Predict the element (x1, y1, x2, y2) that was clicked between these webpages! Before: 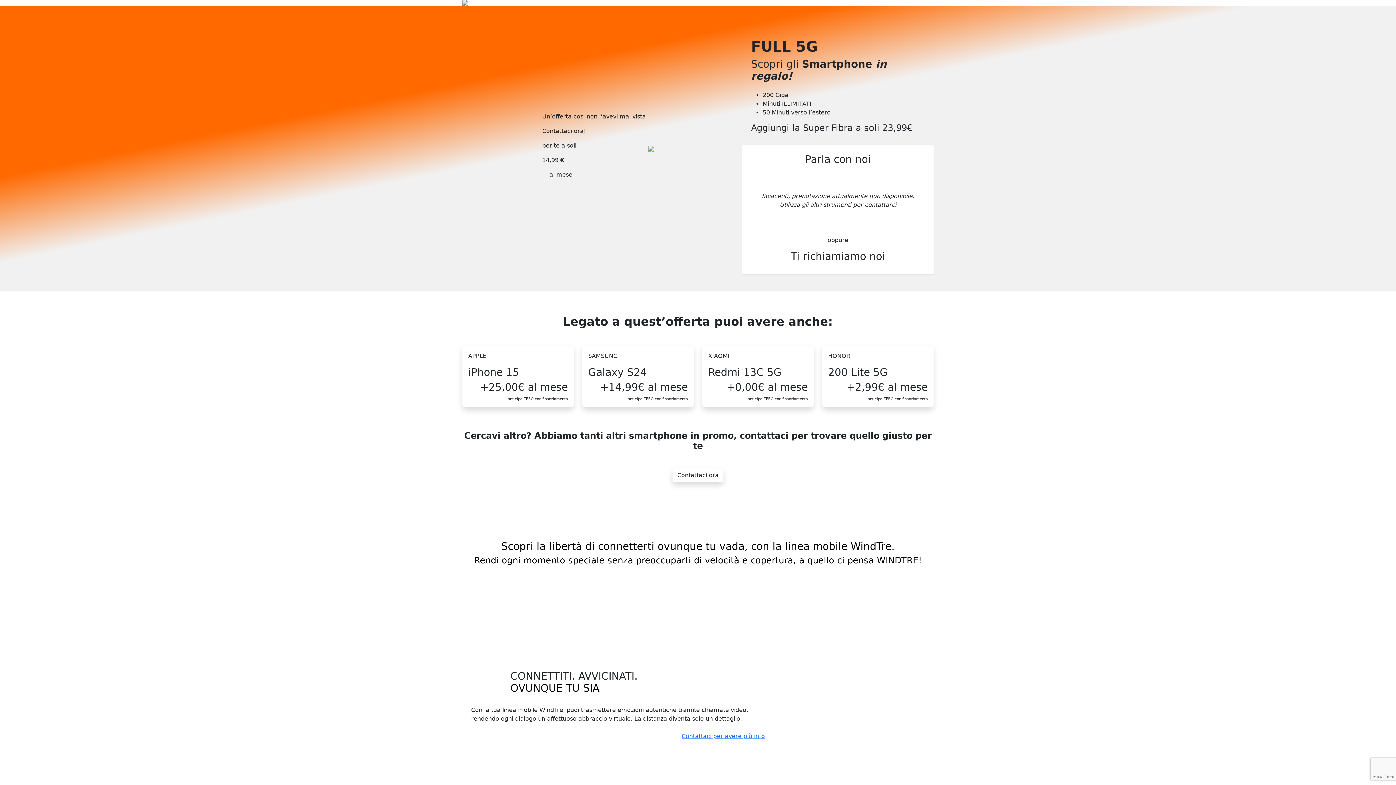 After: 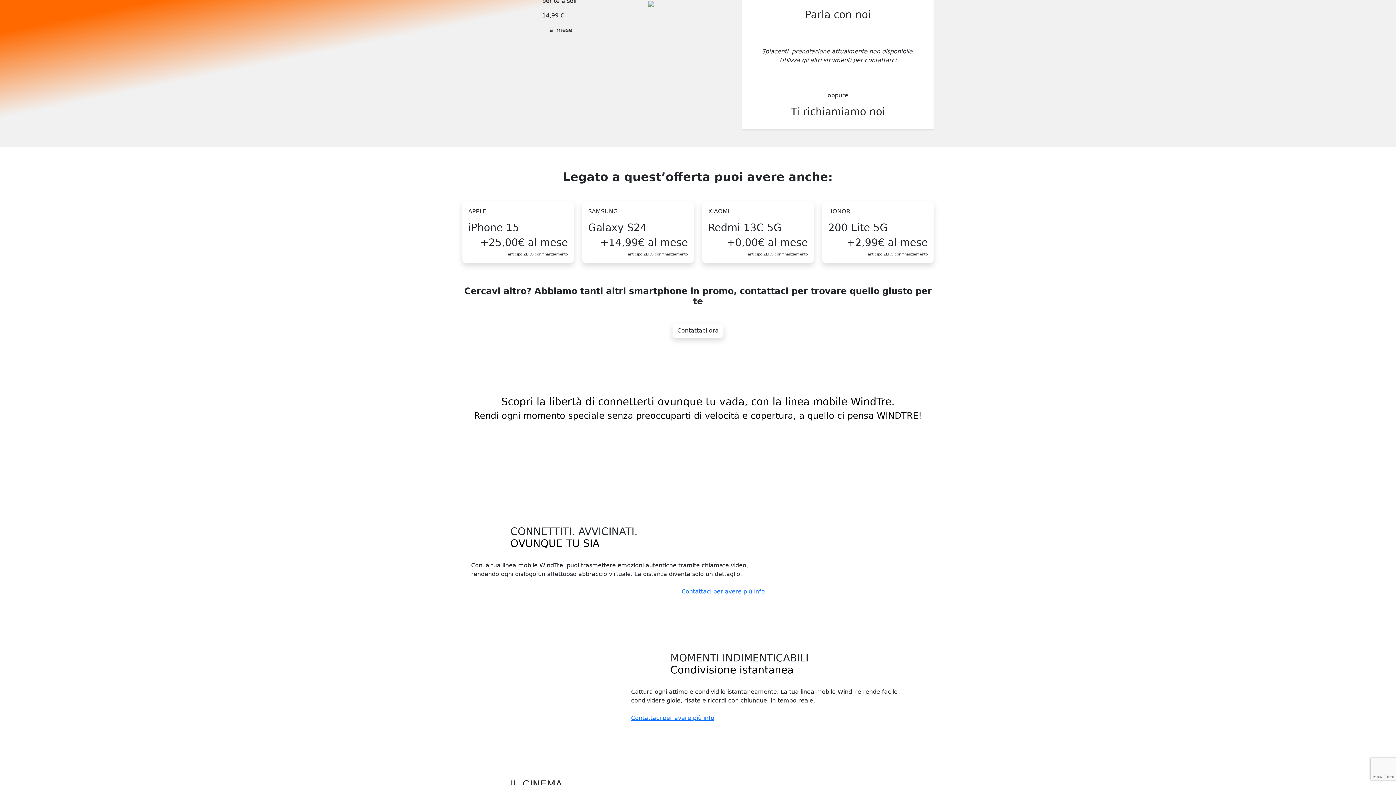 Action: label: Contattaci ora bbox: (672, 468, 723, 482)